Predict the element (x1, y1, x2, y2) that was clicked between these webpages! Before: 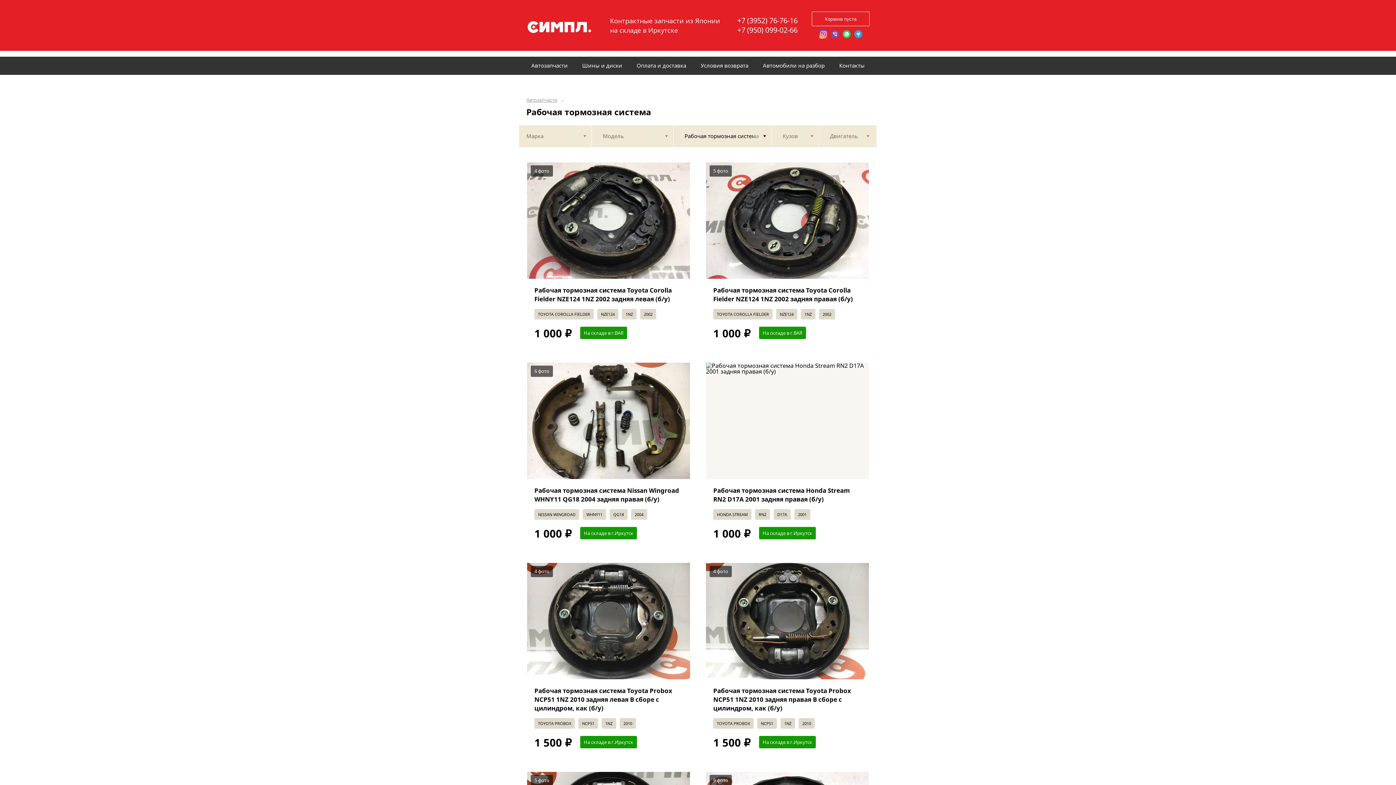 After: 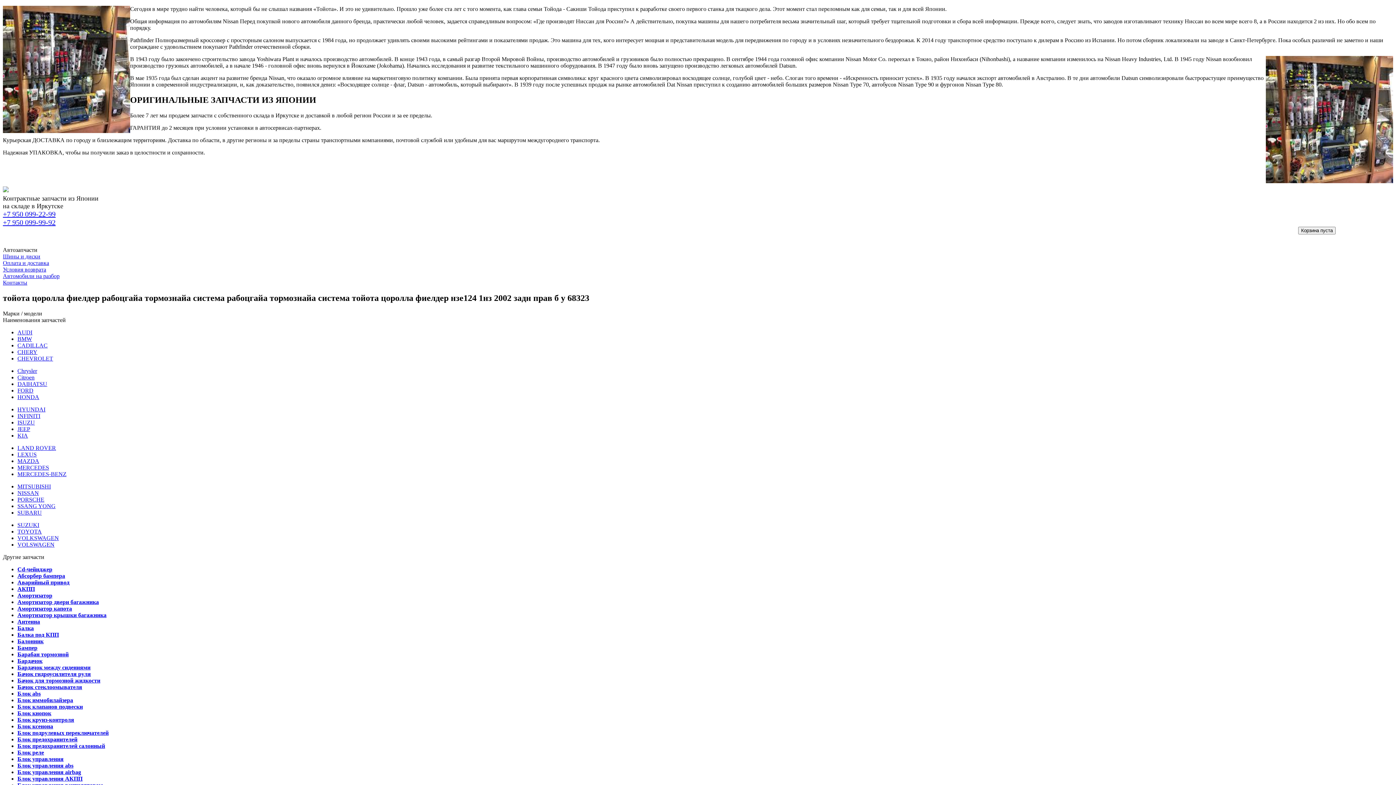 Action: label: Рабочая тормозная система Toyota Corolla Fielder NZE124 1NZ 2002 задняя правая (б/у) bbox: (713, 286, 861, 303)